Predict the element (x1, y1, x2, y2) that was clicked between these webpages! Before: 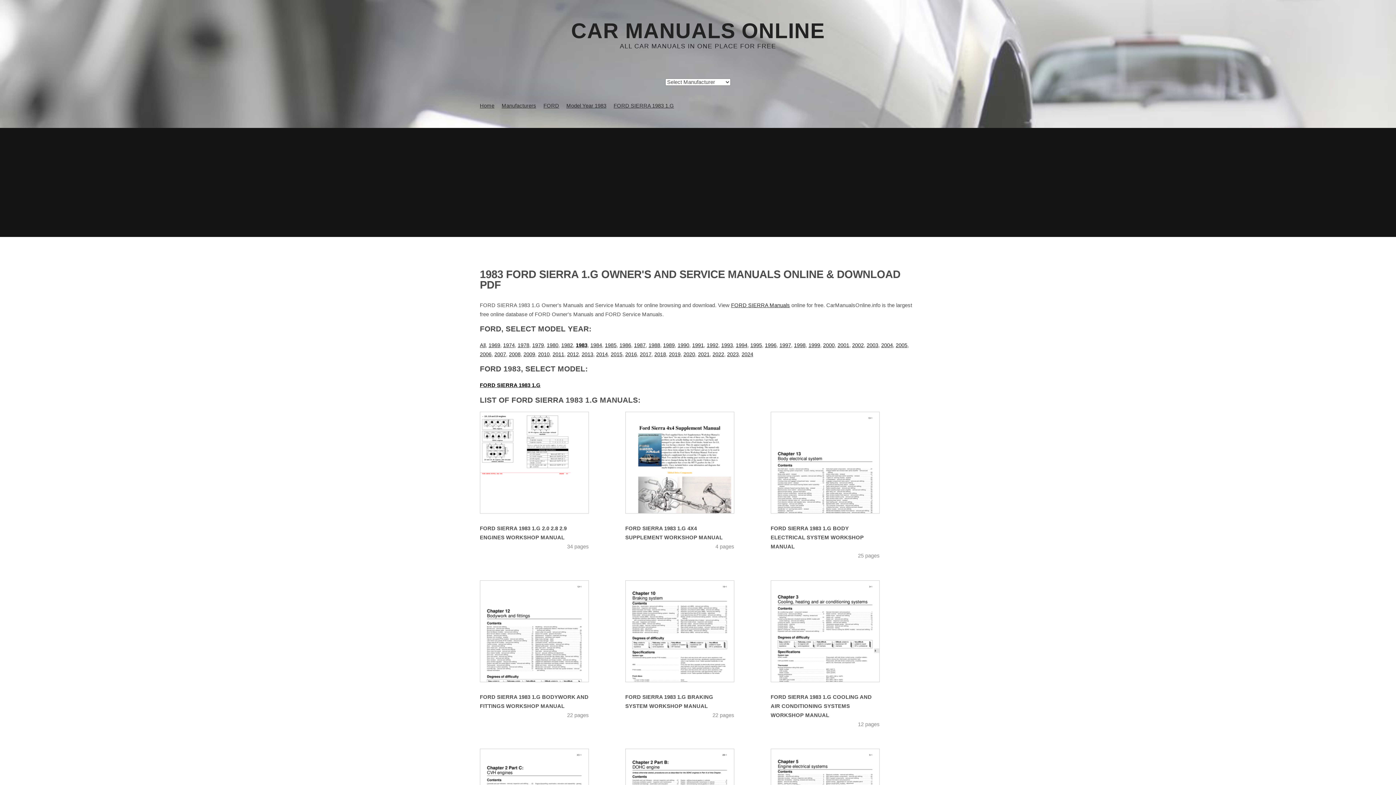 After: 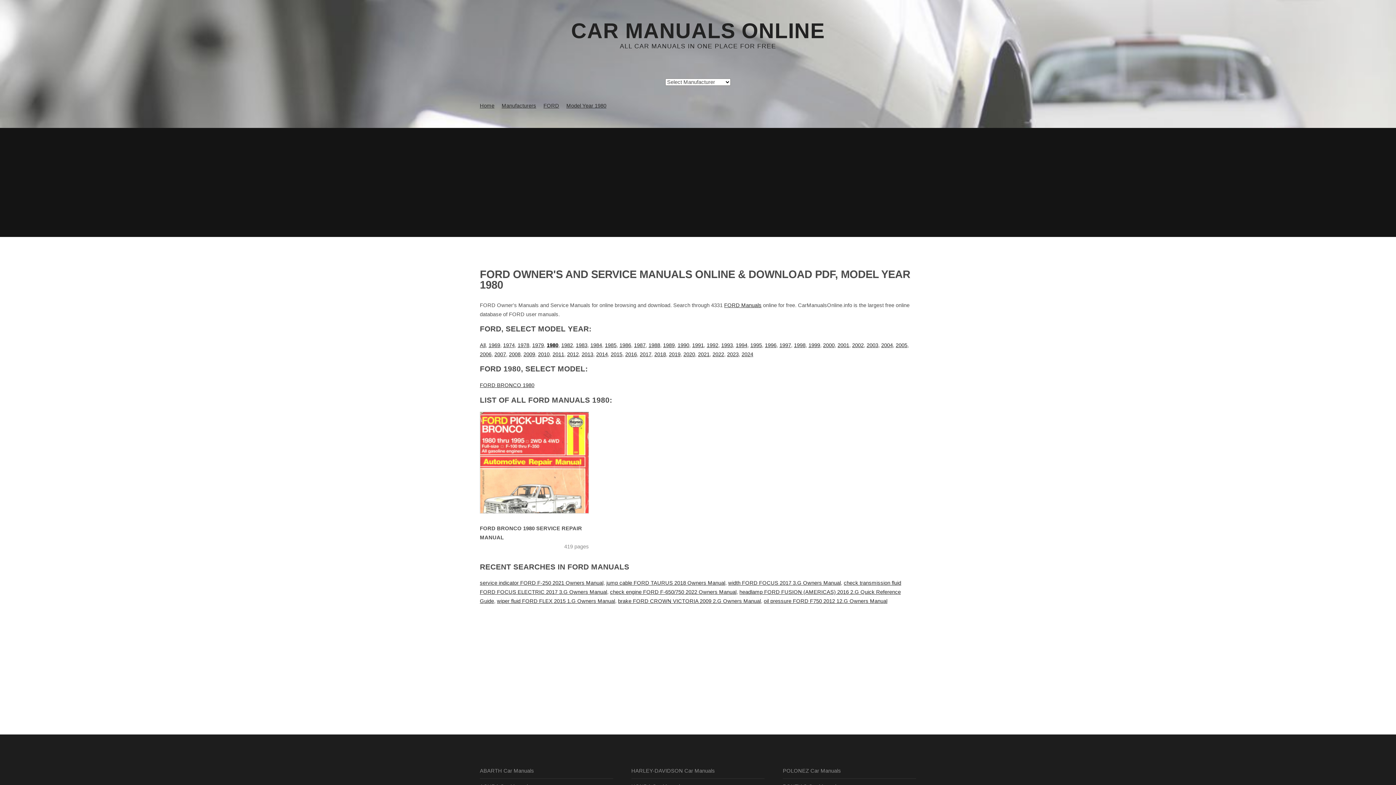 Action: label: 1980 bbox: (546, 342, 558, 348)